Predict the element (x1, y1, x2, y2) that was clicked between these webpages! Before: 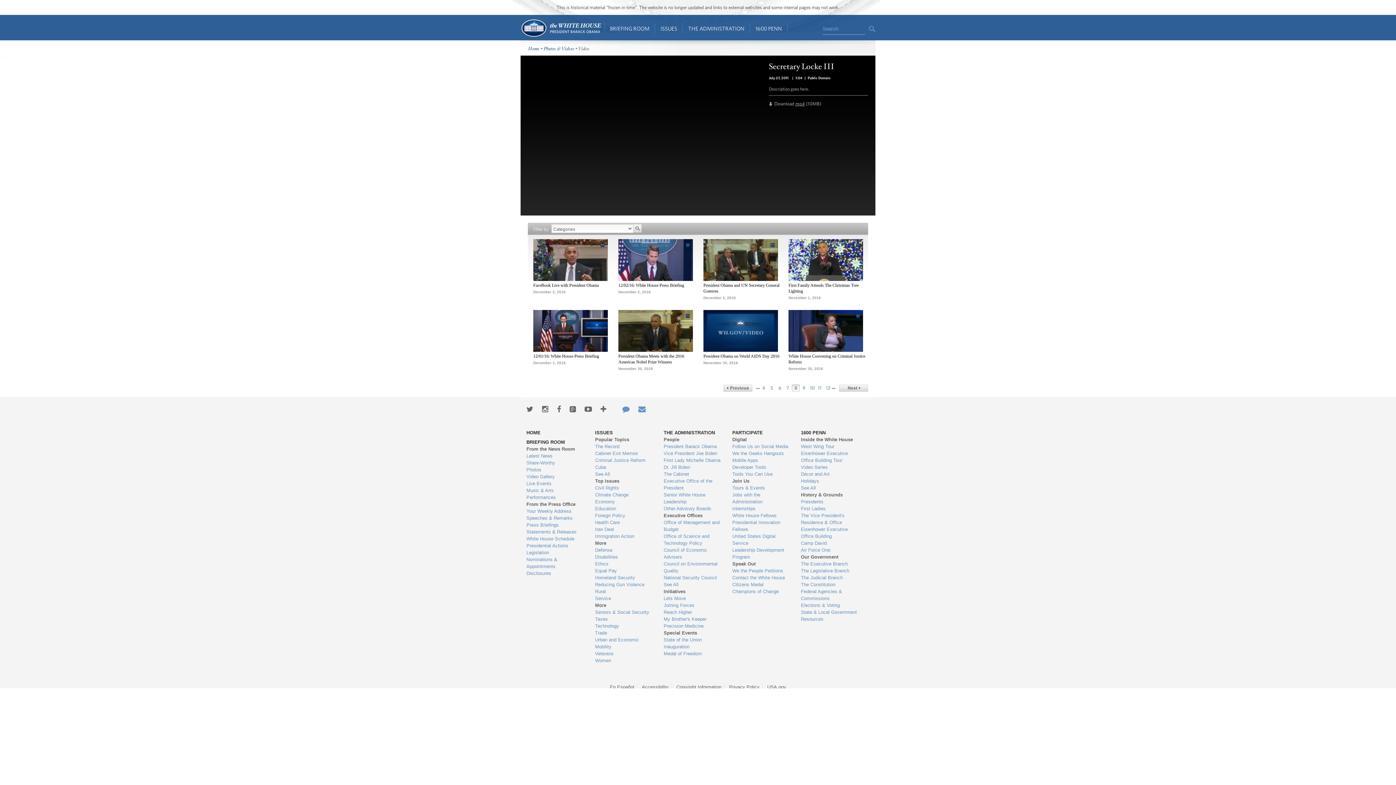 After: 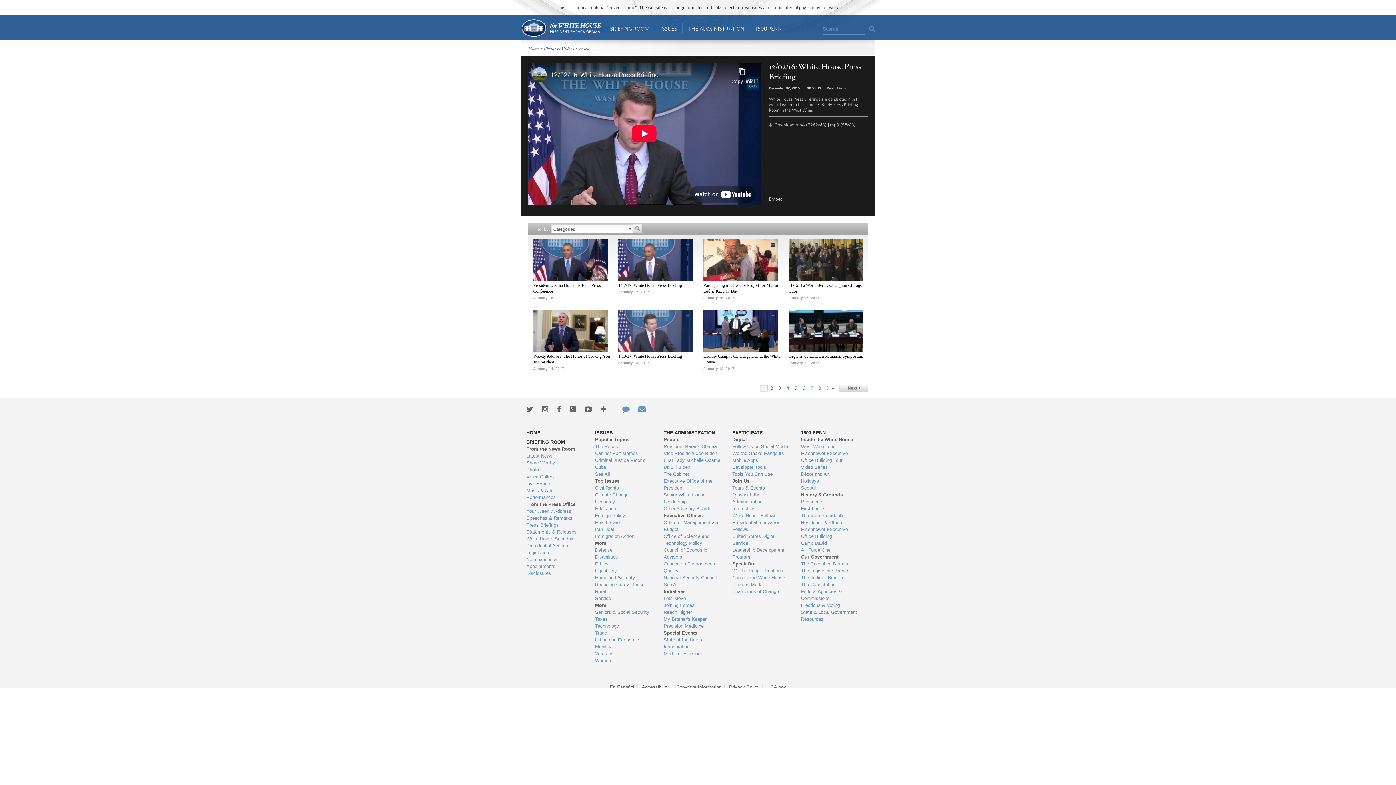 Action: bbox: (618, 282, 684, 288) label: 12/02/16: White House Press Briefing